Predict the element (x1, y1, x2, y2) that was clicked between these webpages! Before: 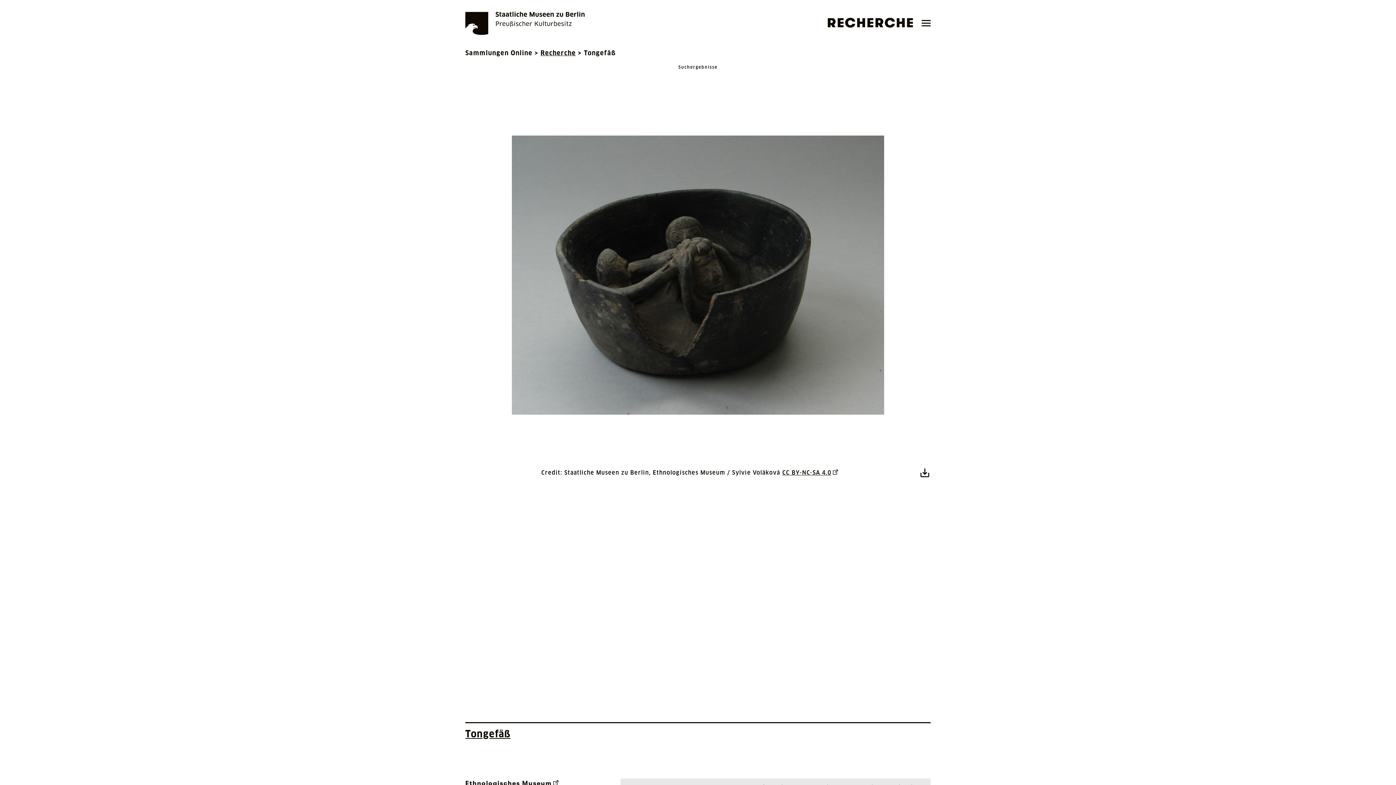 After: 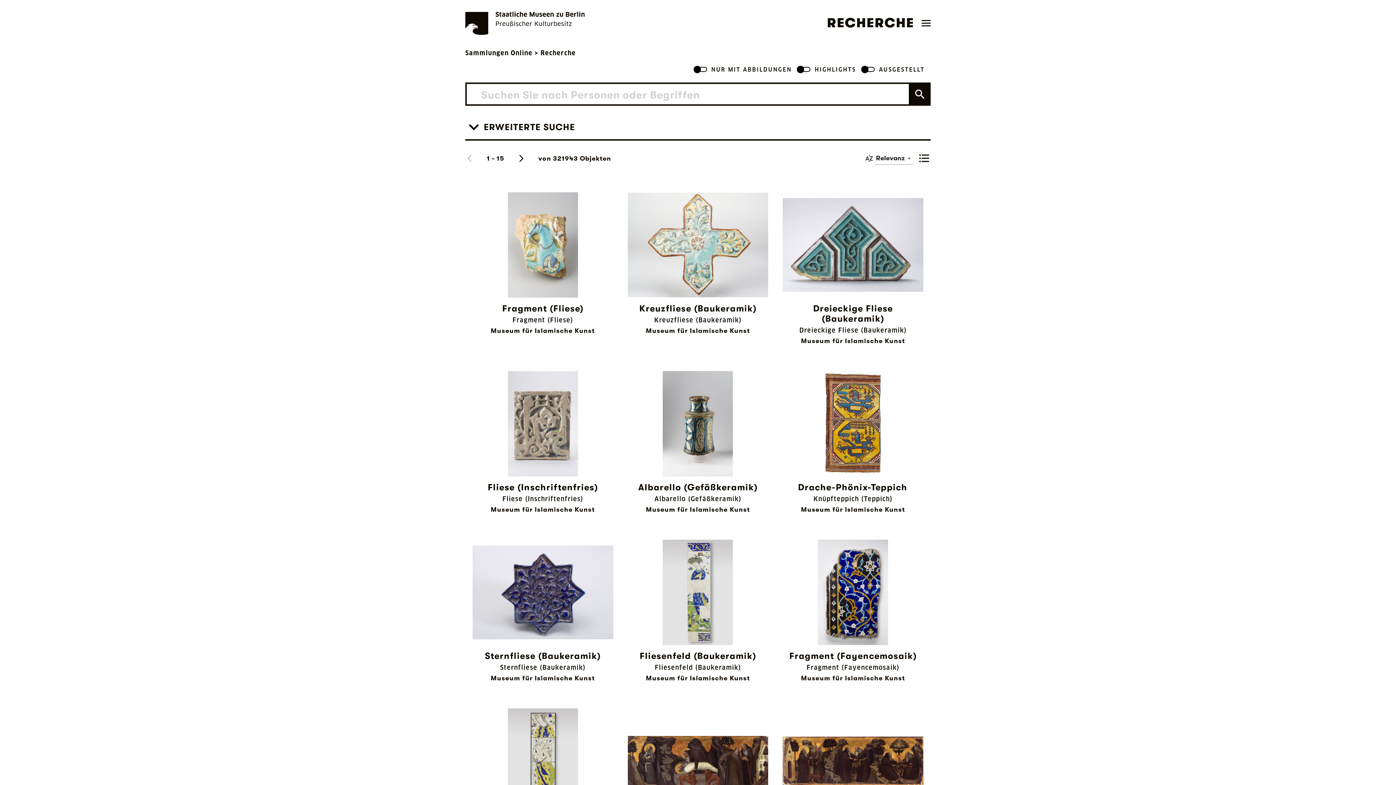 Action: label: Recherche bbox: (540, 2, 576, 10)